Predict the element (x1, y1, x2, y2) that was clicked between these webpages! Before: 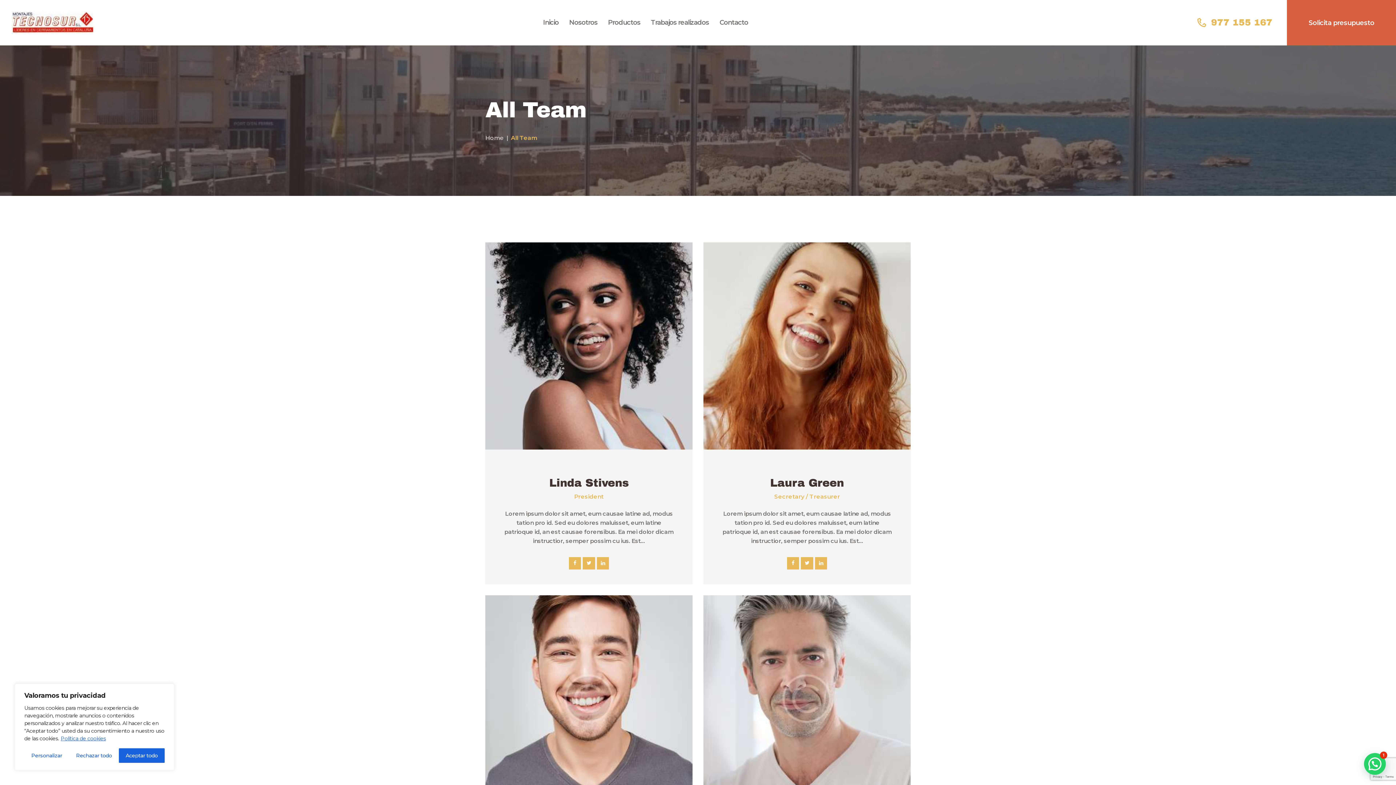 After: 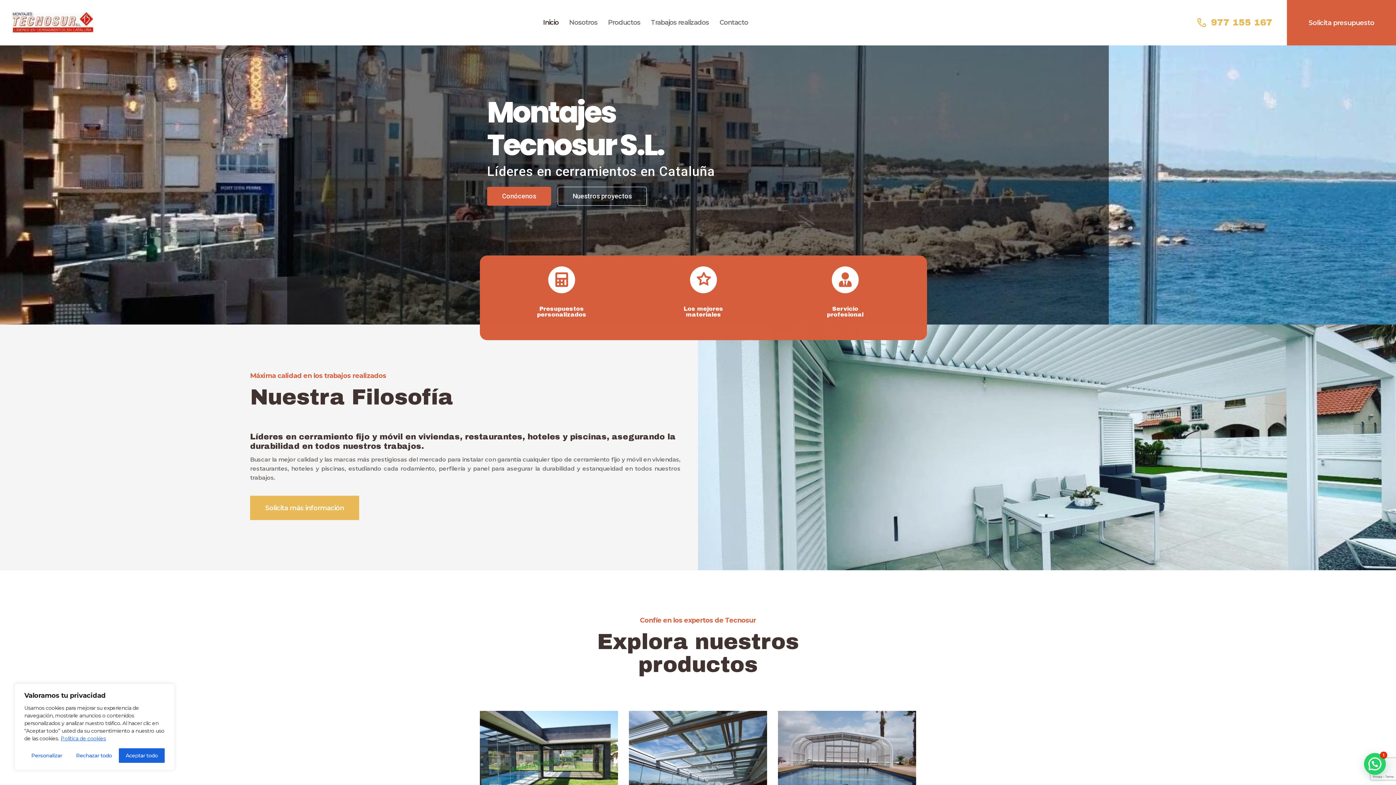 Action: label: Inicio bbox: (538, 12, 564, 33)